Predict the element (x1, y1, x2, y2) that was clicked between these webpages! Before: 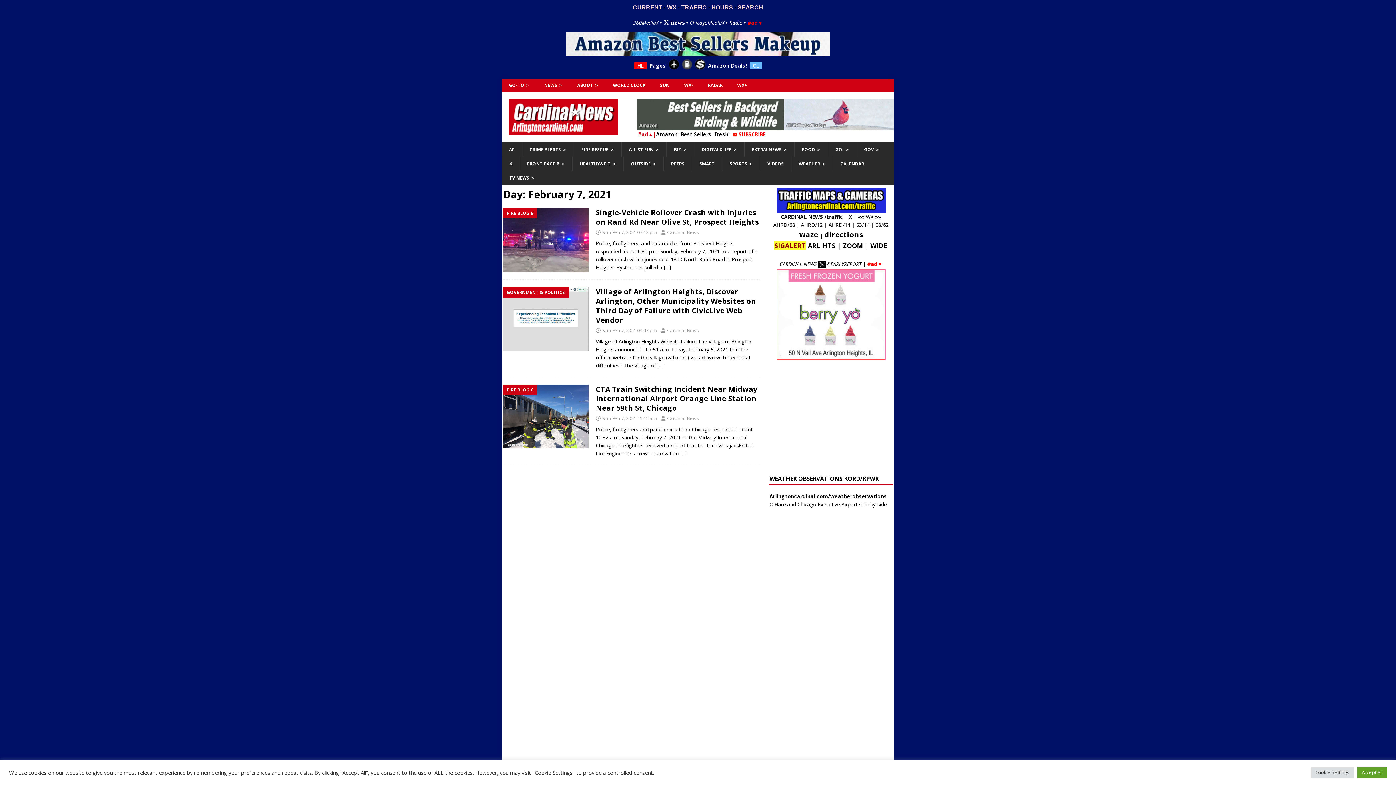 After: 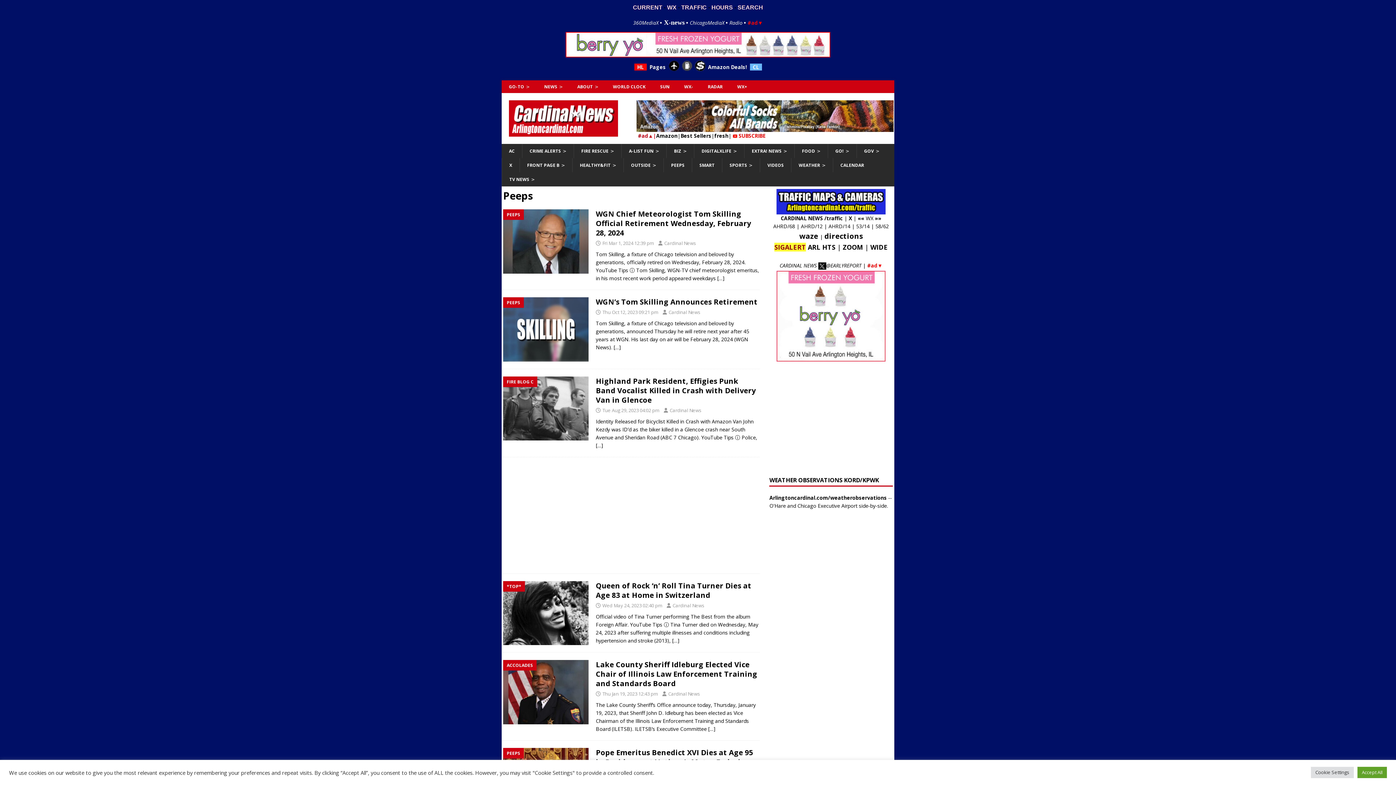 Action: bbox: (663, 156, 692, 170) label: PEEPS